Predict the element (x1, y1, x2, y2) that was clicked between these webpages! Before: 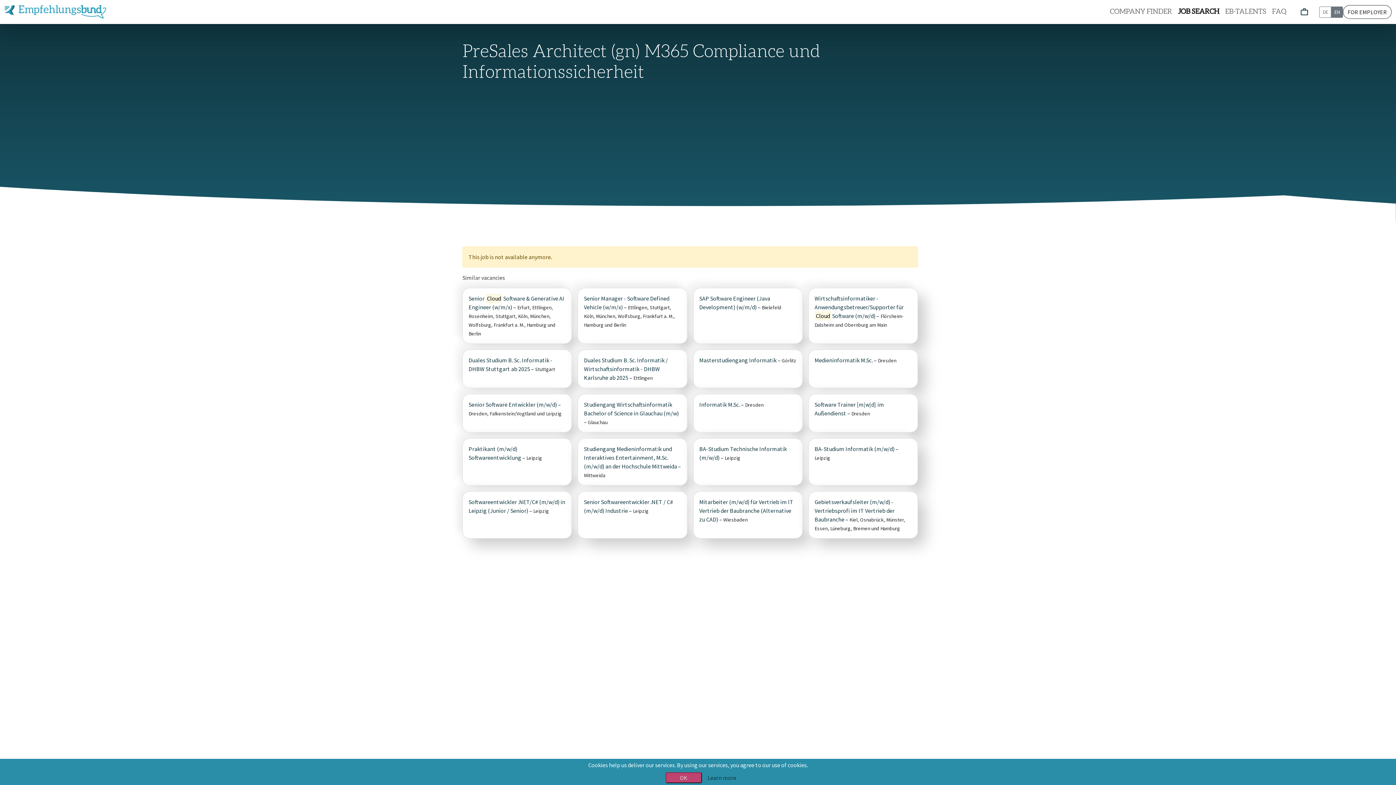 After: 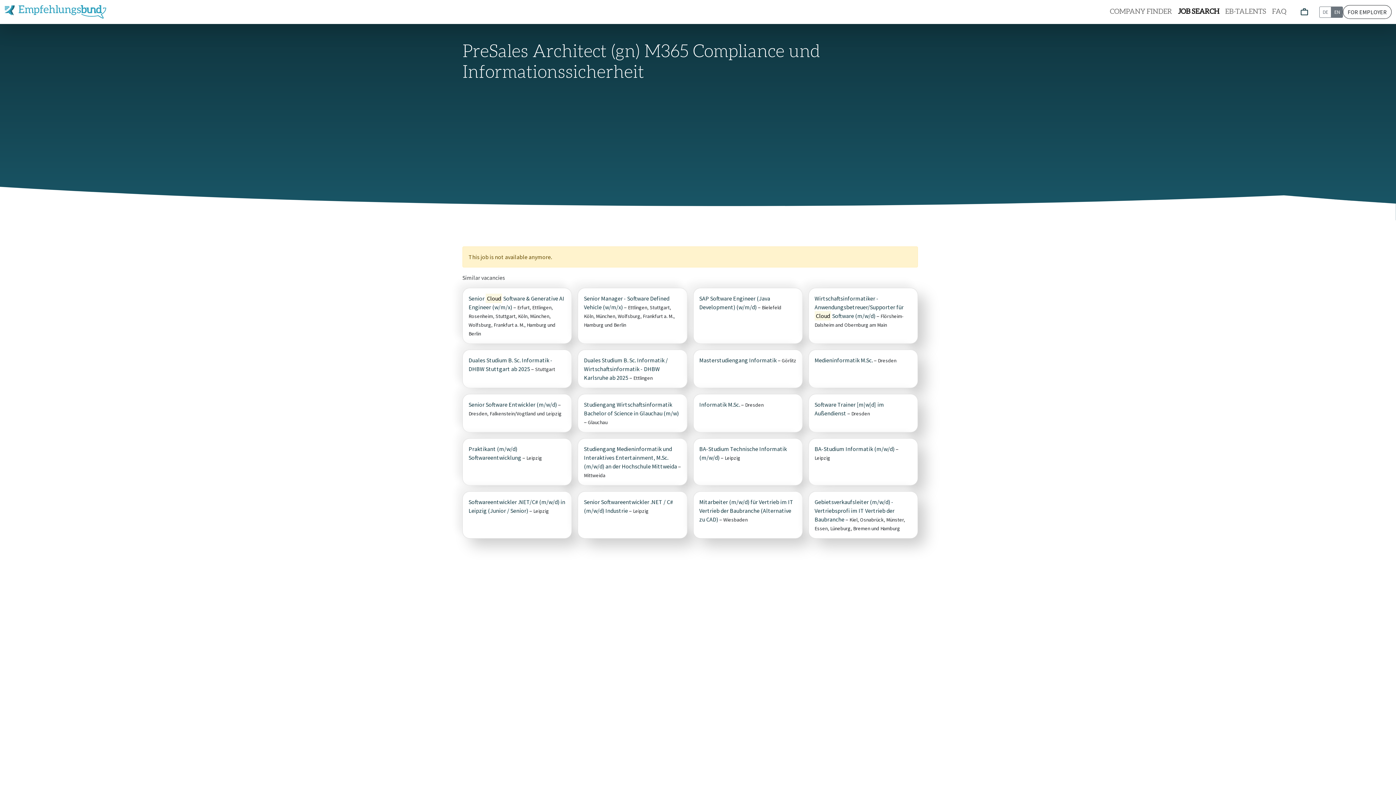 Action: label: OK bbox: (665, 772, 702, 783)